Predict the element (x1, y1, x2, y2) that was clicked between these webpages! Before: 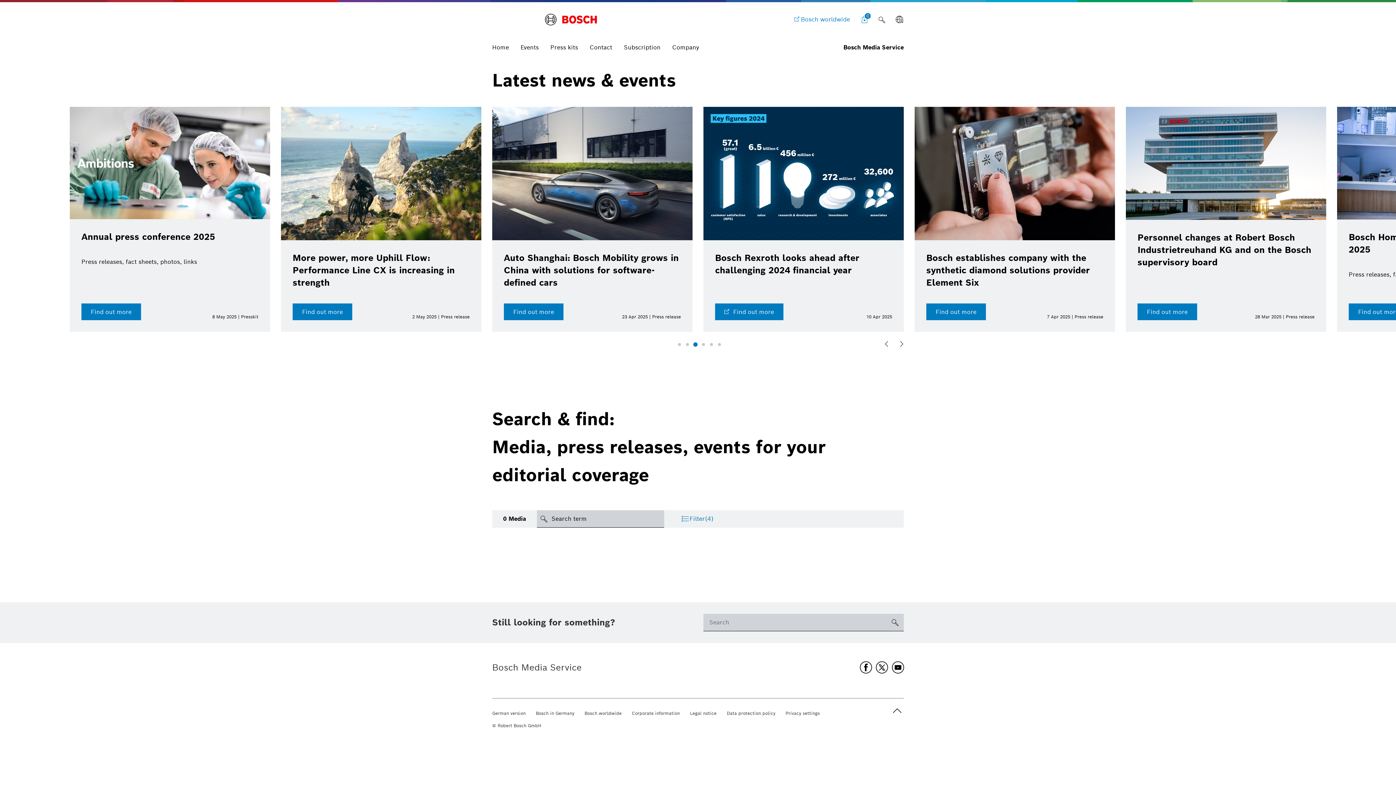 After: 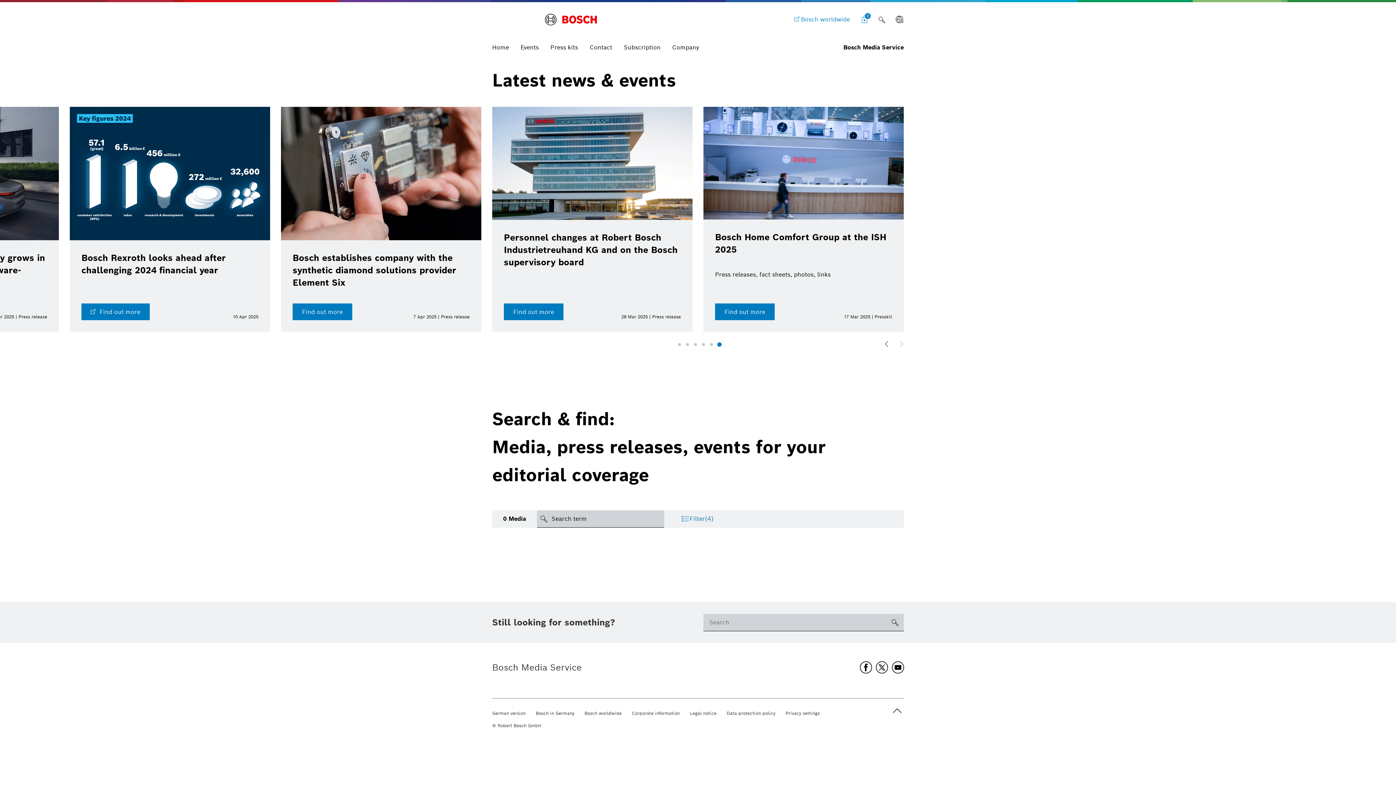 Action: bbox: (896, 337, 906, 350) label: Next slide